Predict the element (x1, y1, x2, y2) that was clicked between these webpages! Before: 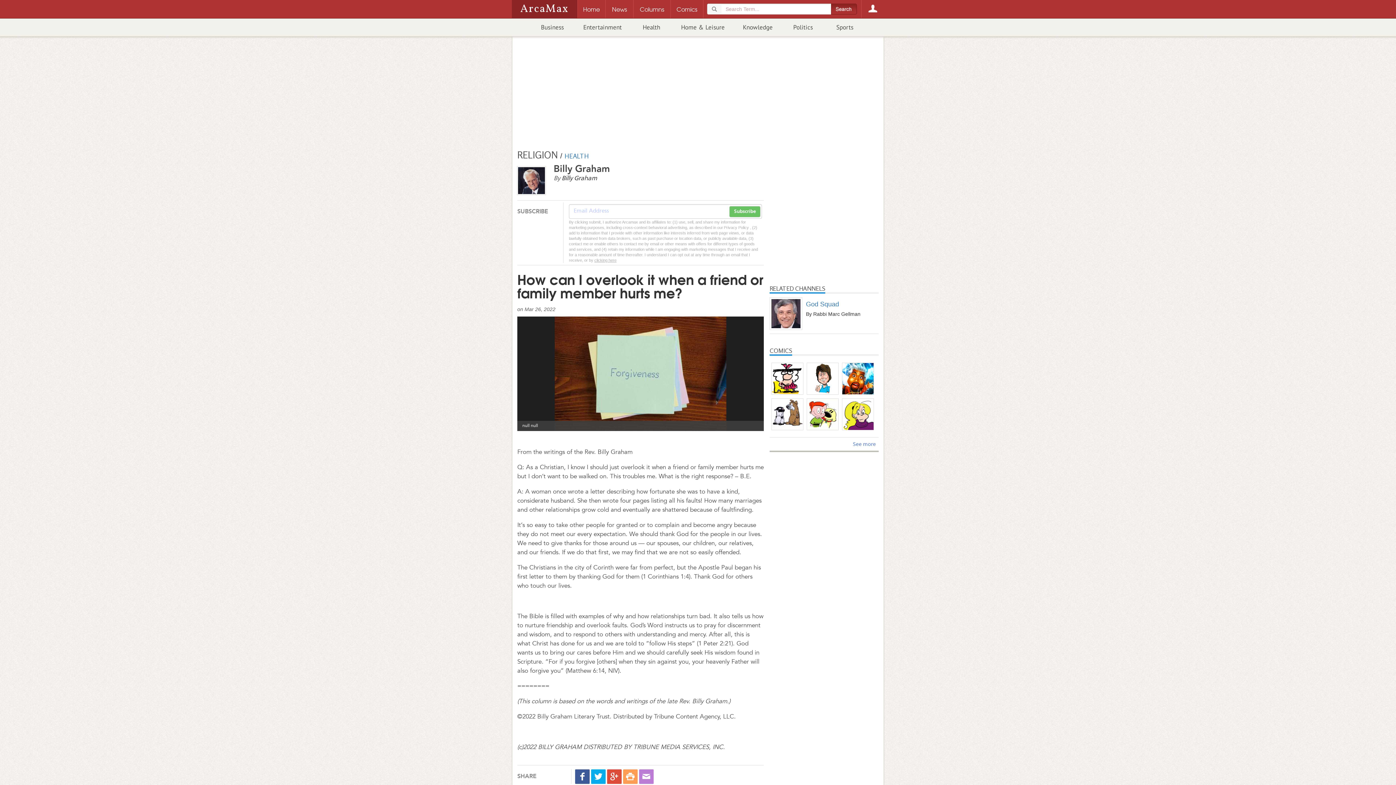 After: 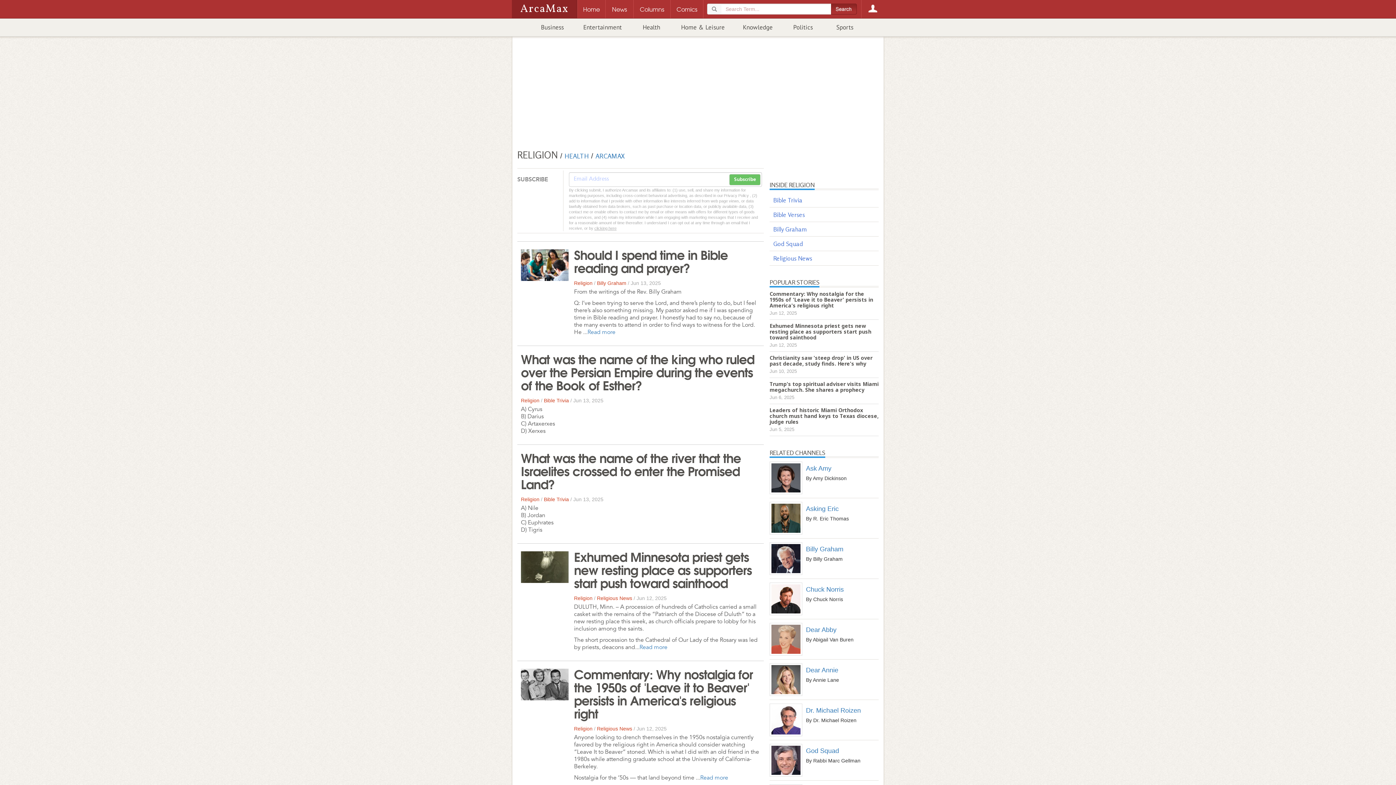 Action: label: RELIGION bbox: (517, 150, 558, 160)